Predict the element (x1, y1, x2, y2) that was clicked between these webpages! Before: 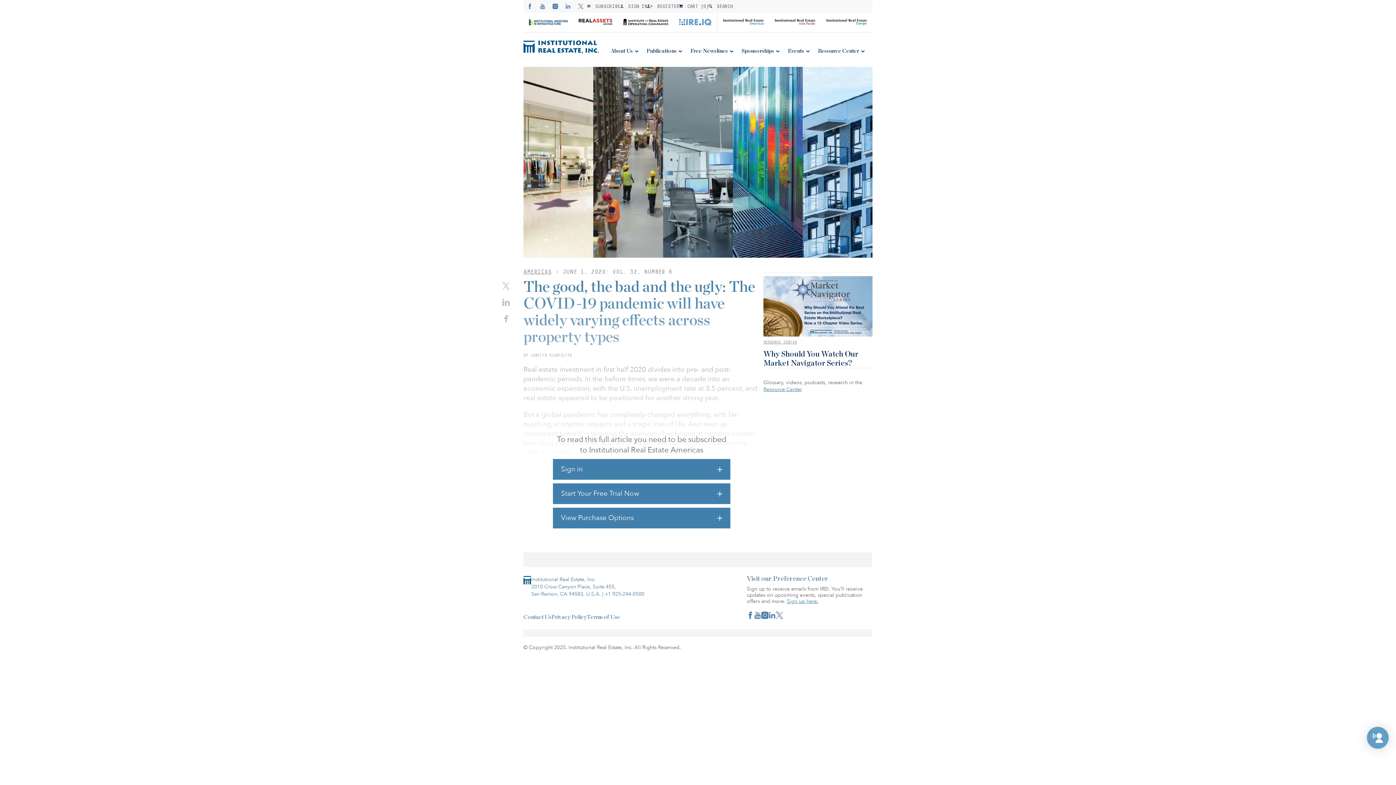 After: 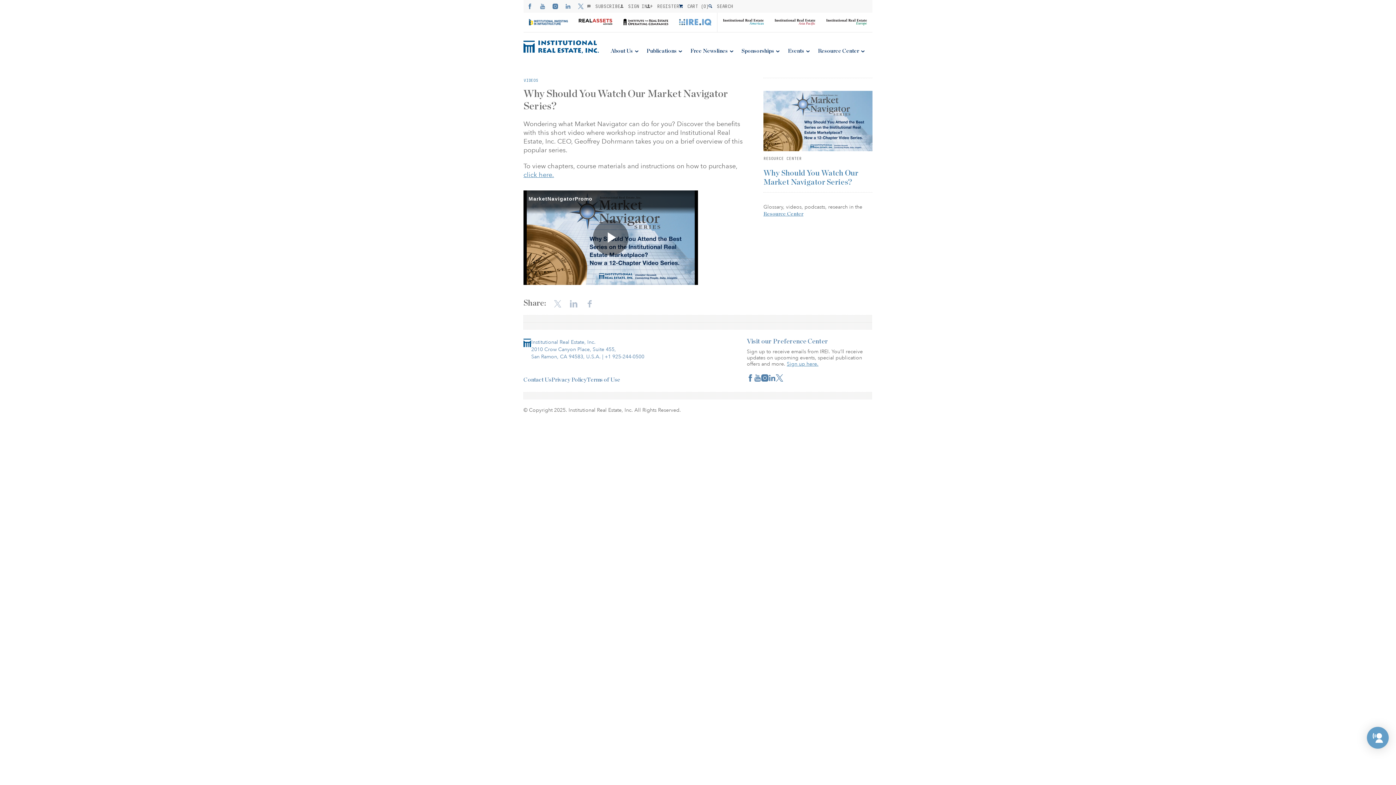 Action: bbox: (763, 349, 872, 368) label: Why Should You Watch Our Market Navigator Series?